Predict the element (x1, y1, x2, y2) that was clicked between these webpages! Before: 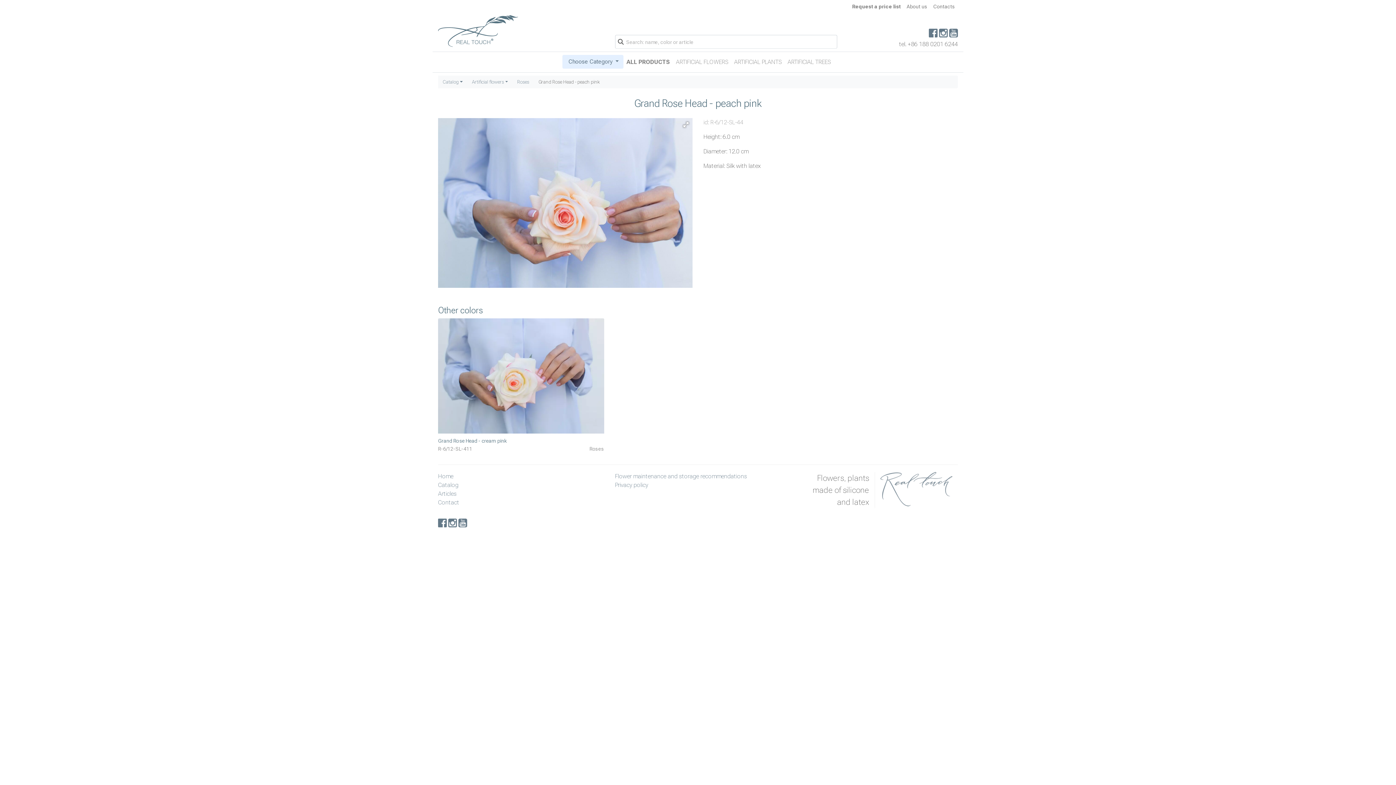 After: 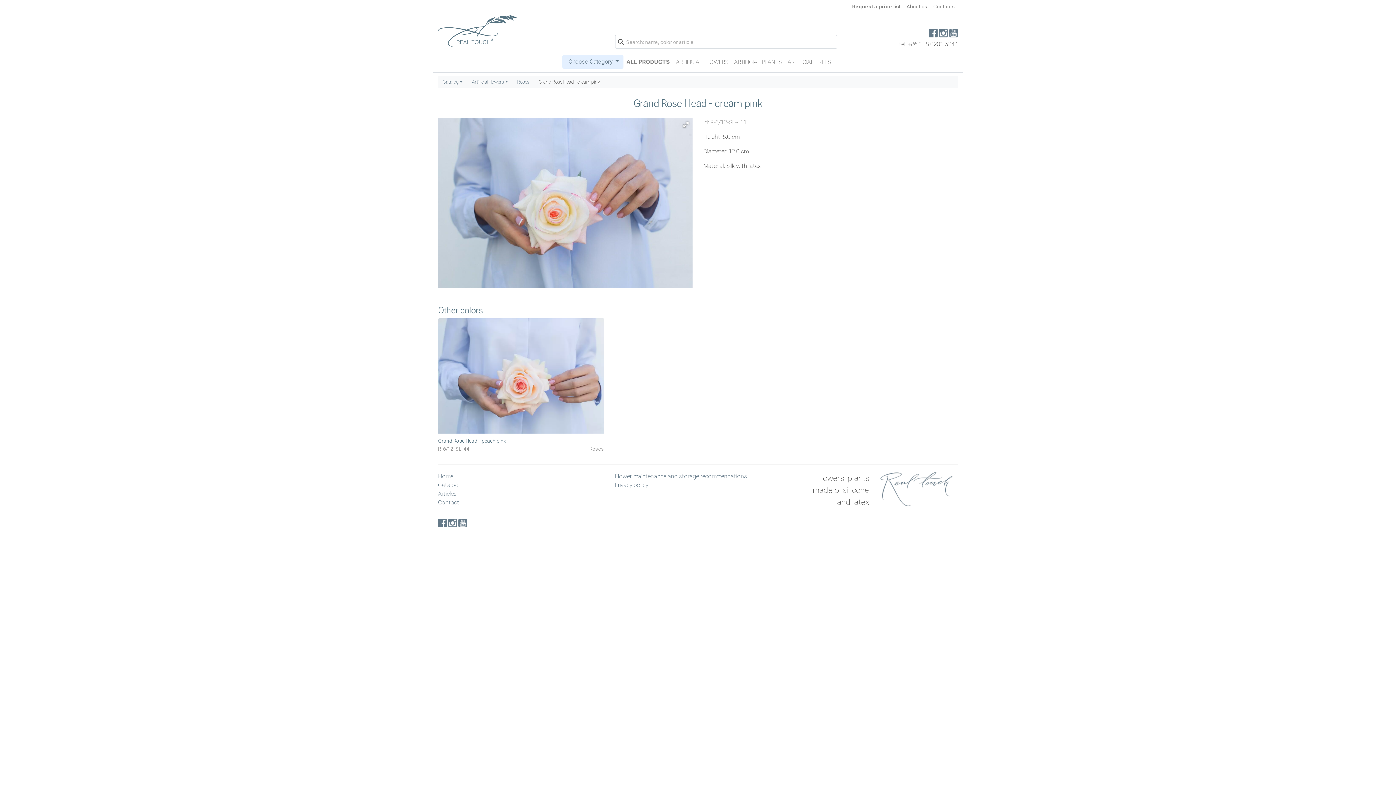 Action: label: Grand Rose Head - cream pink bbox: (438, 318, 604, 445)